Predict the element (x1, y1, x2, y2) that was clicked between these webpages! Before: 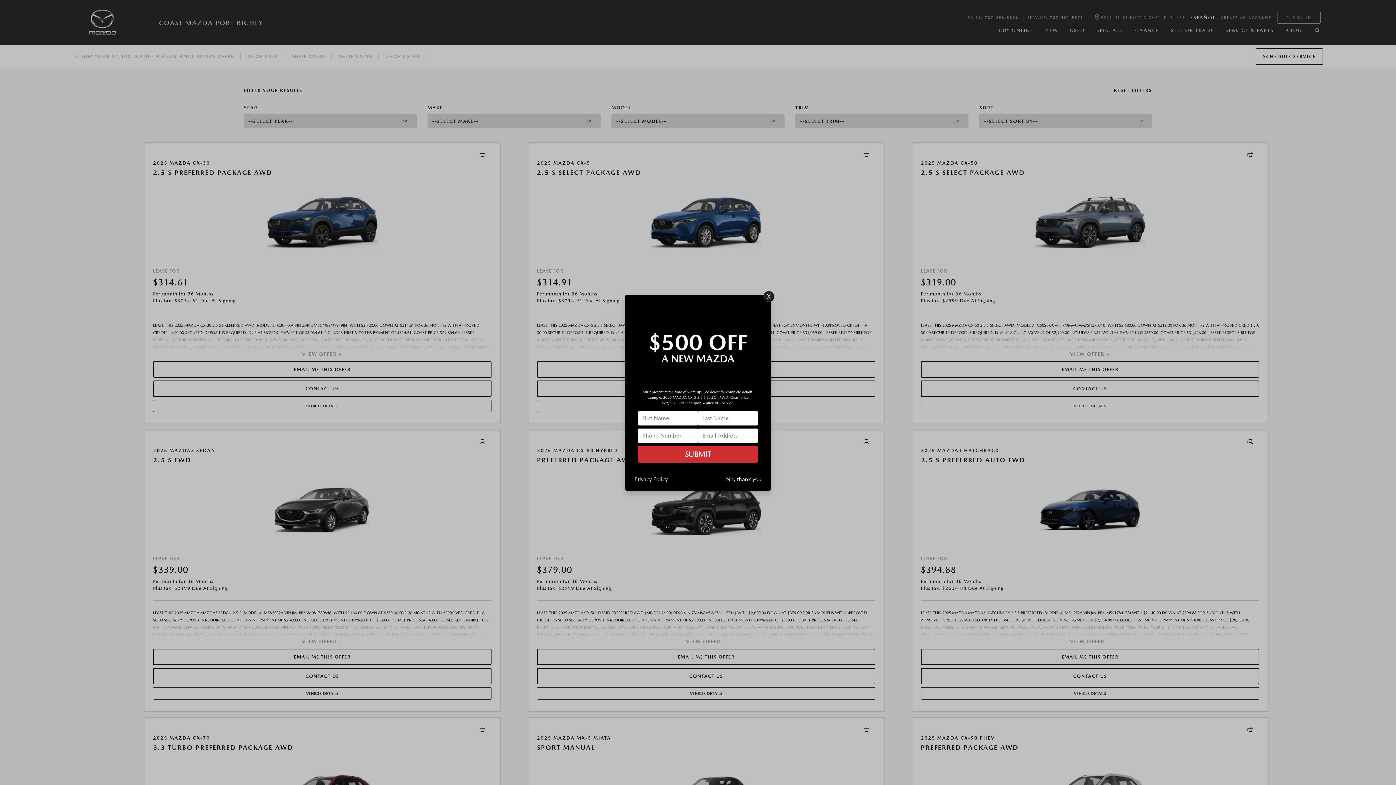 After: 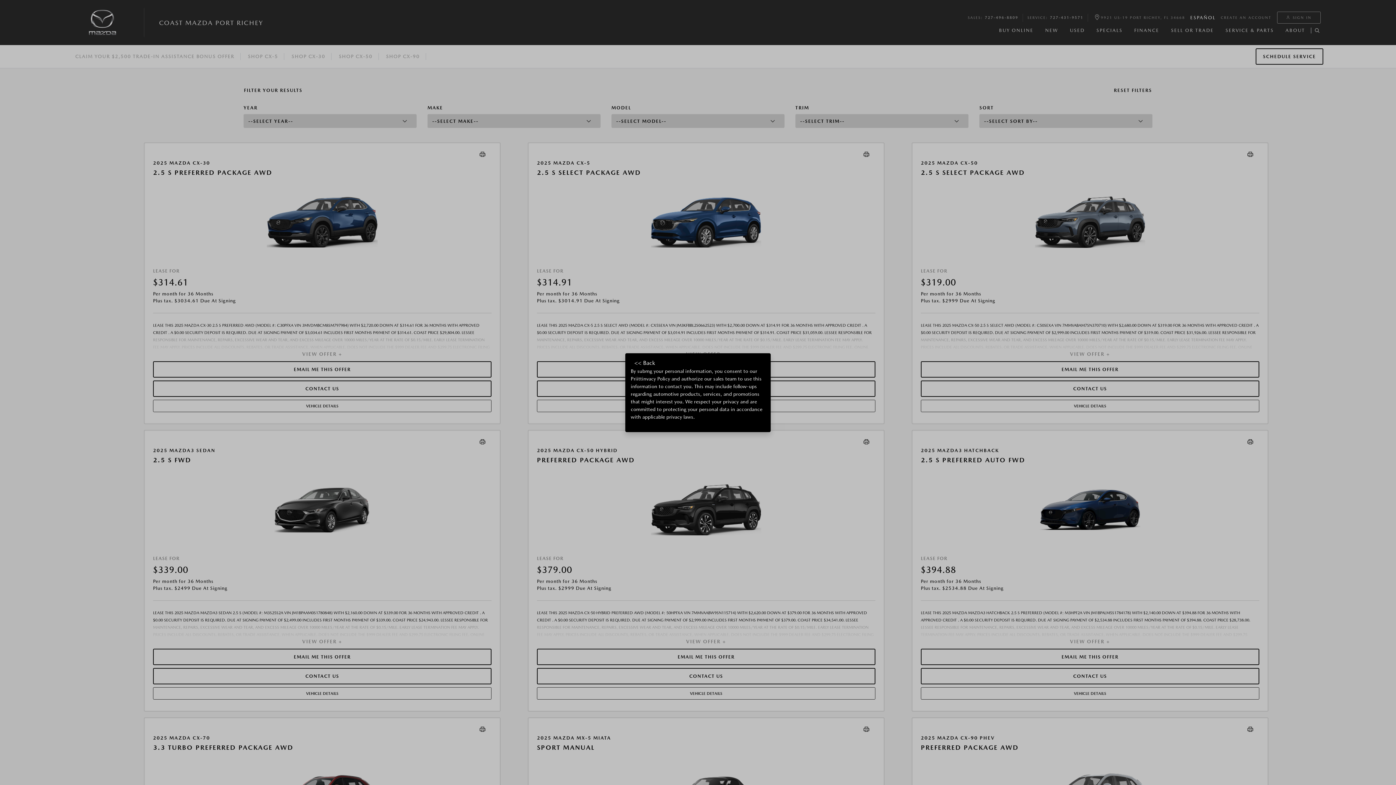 Action: label: Privacy Policy bbox: (630, 448, 671, 460)